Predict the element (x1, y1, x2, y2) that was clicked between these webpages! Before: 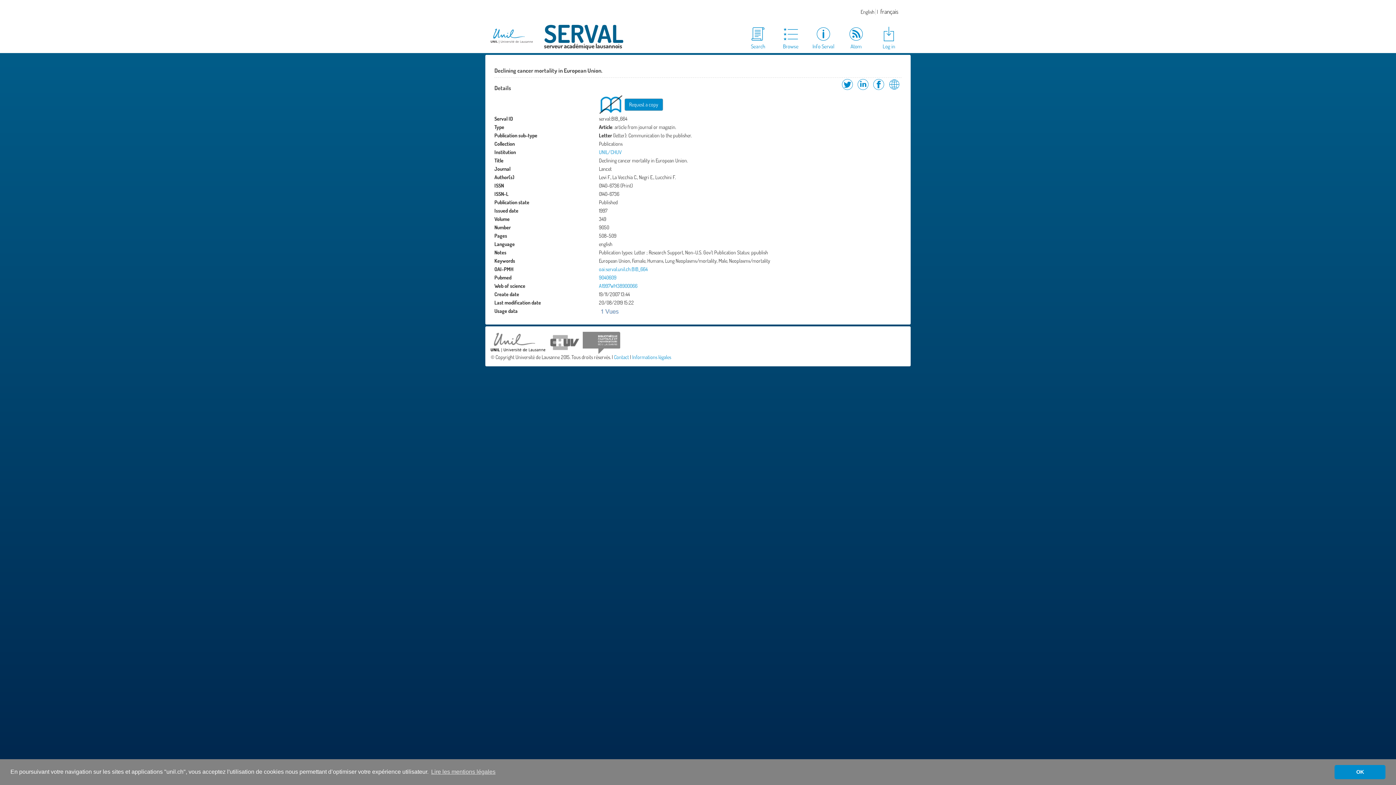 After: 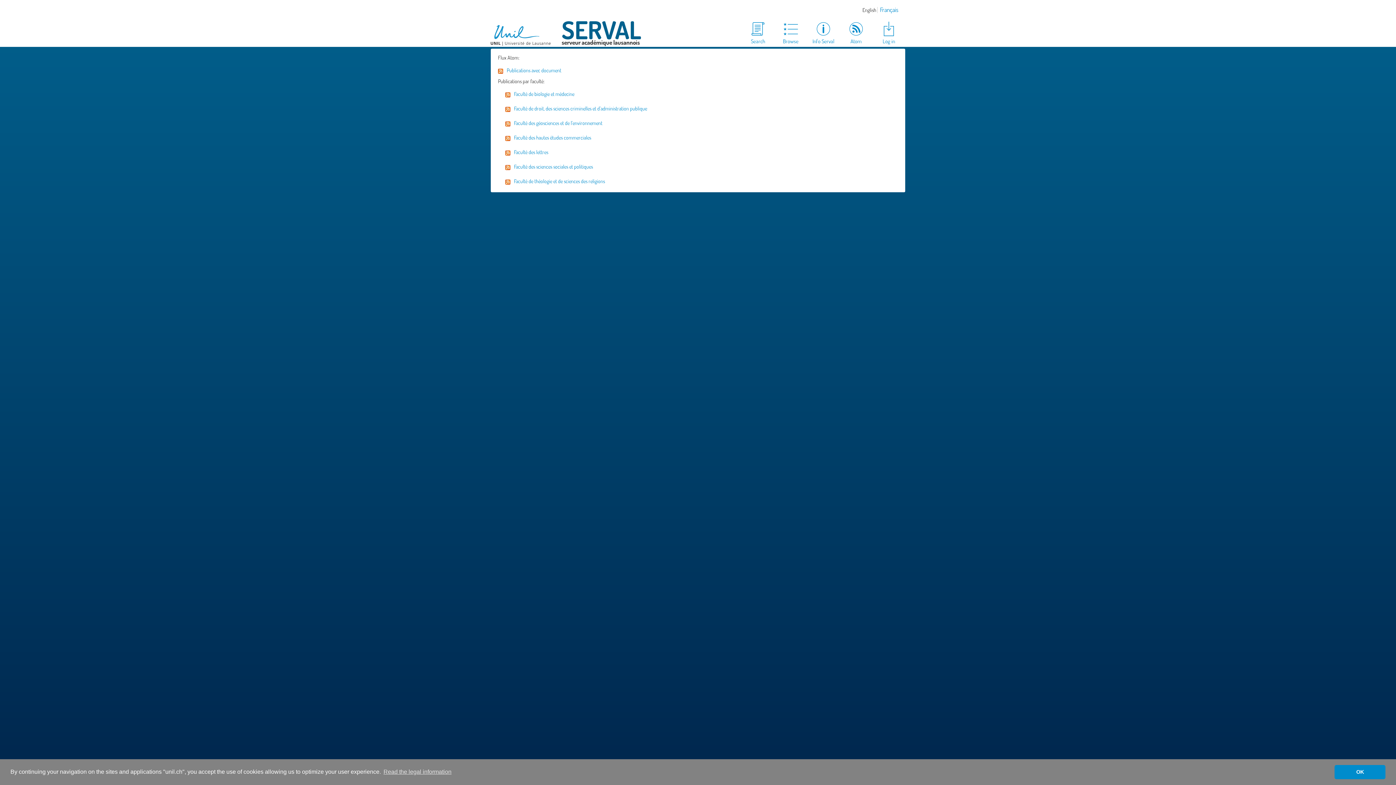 Action: bbox: (840, 25, 872, 50) label: Atom